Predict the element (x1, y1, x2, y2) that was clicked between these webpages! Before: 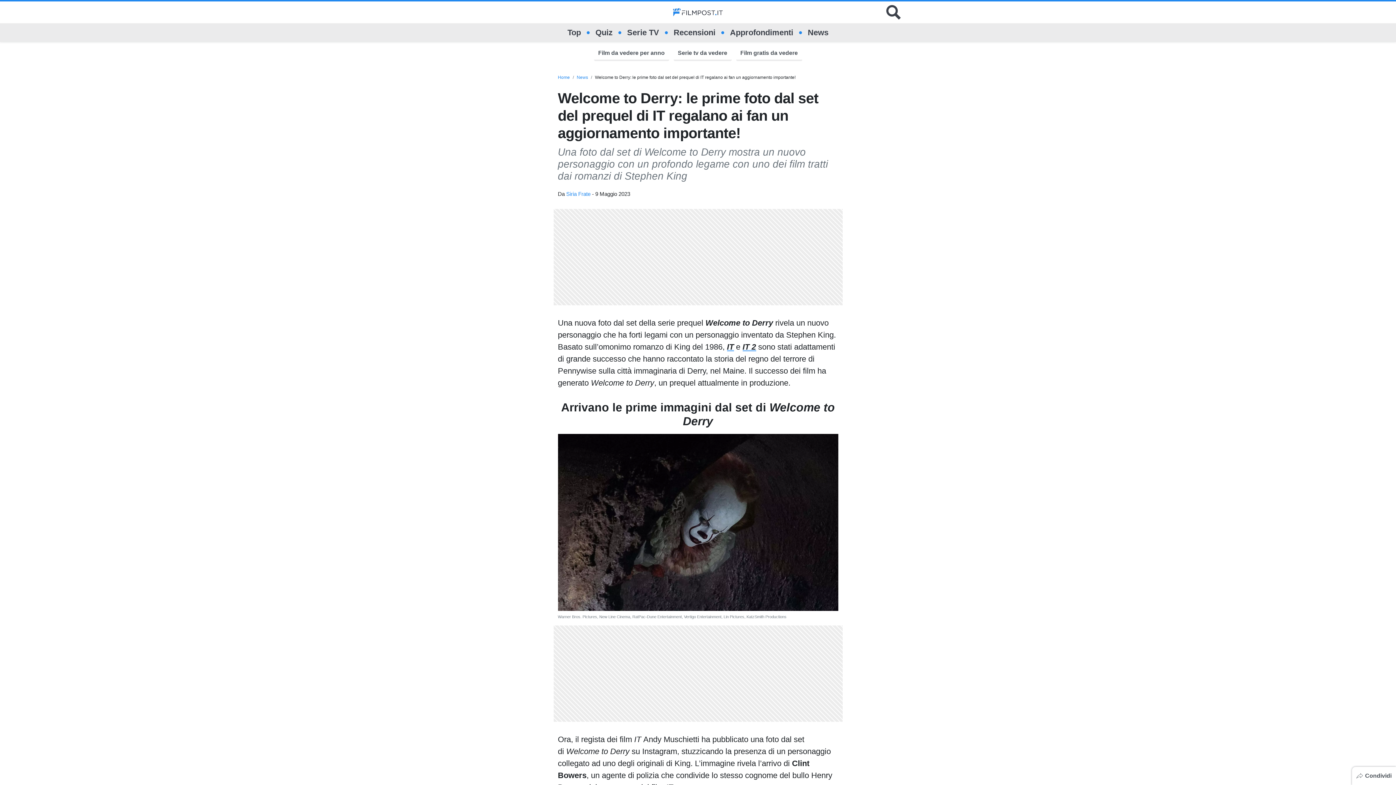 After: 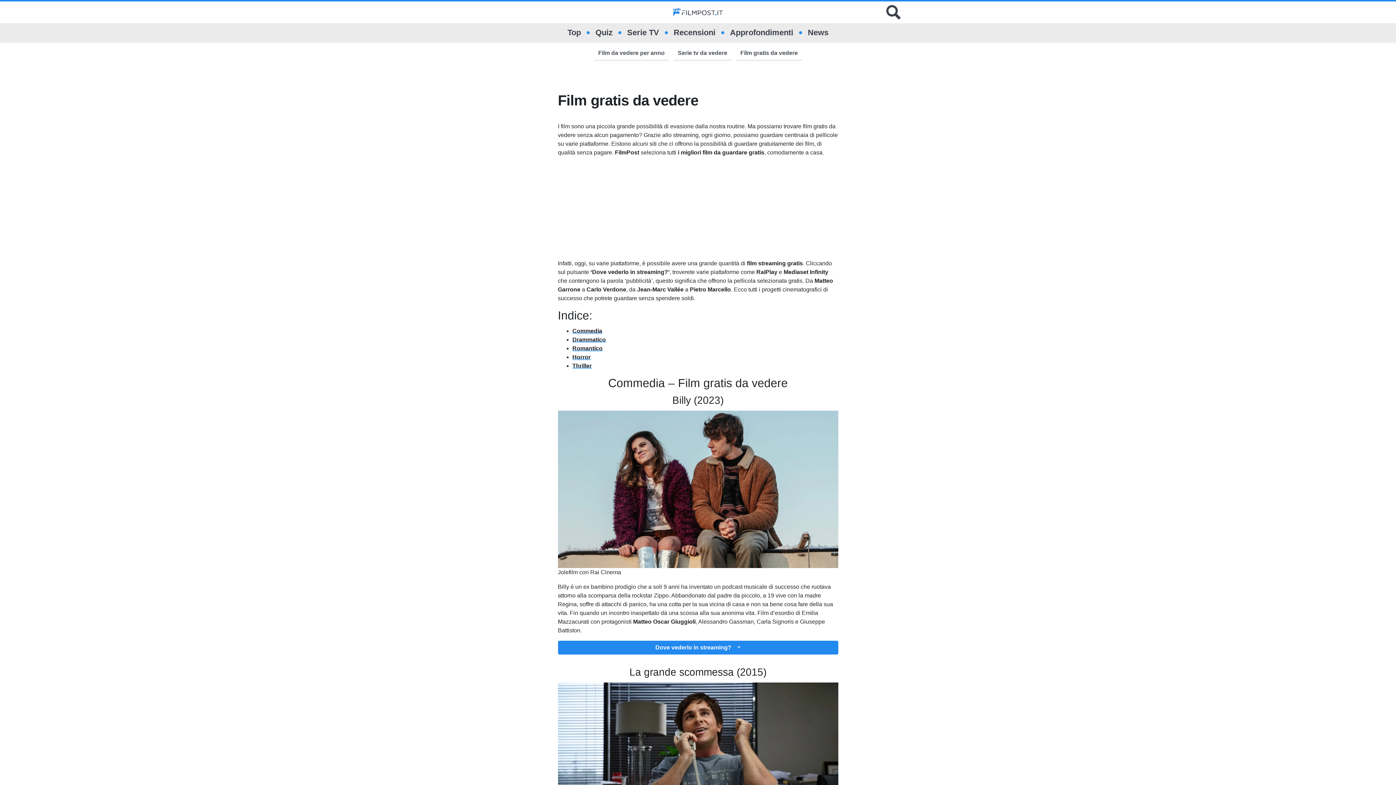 Action: label: Film gratis da vedere bbox: (740, 48, 798, 57)